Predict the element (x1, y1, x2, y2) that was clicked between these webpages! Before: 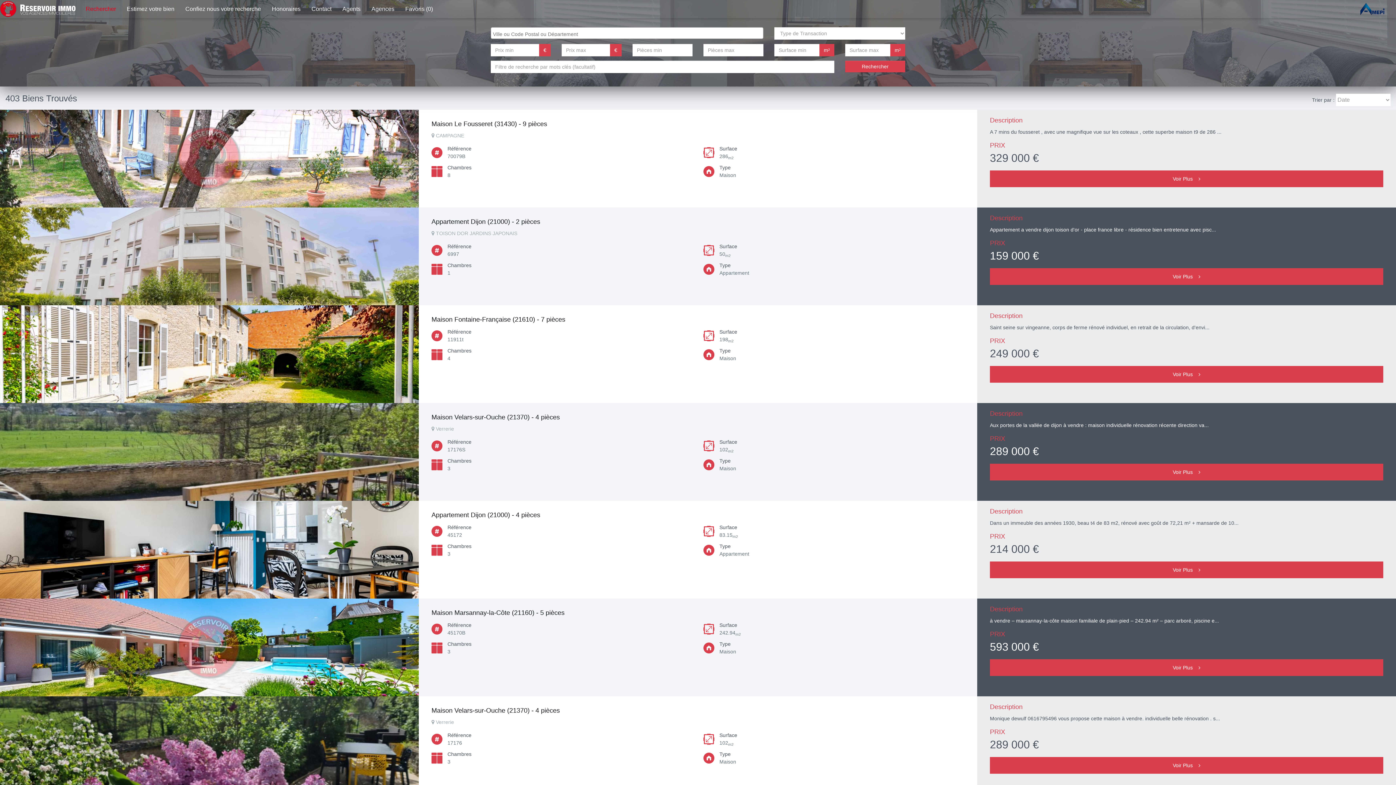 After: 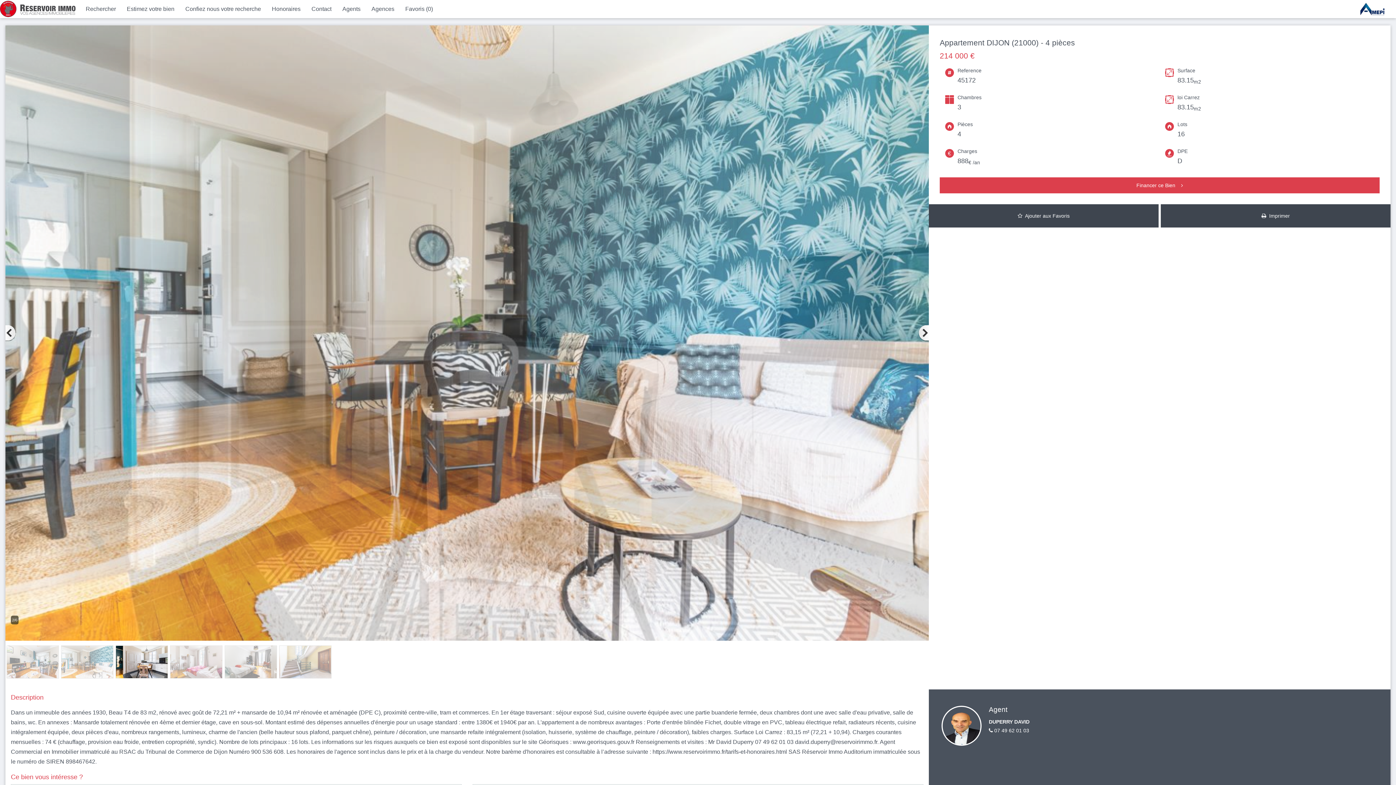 Action: label: Voir Plus bbox: (990, 561, 1383, 578)